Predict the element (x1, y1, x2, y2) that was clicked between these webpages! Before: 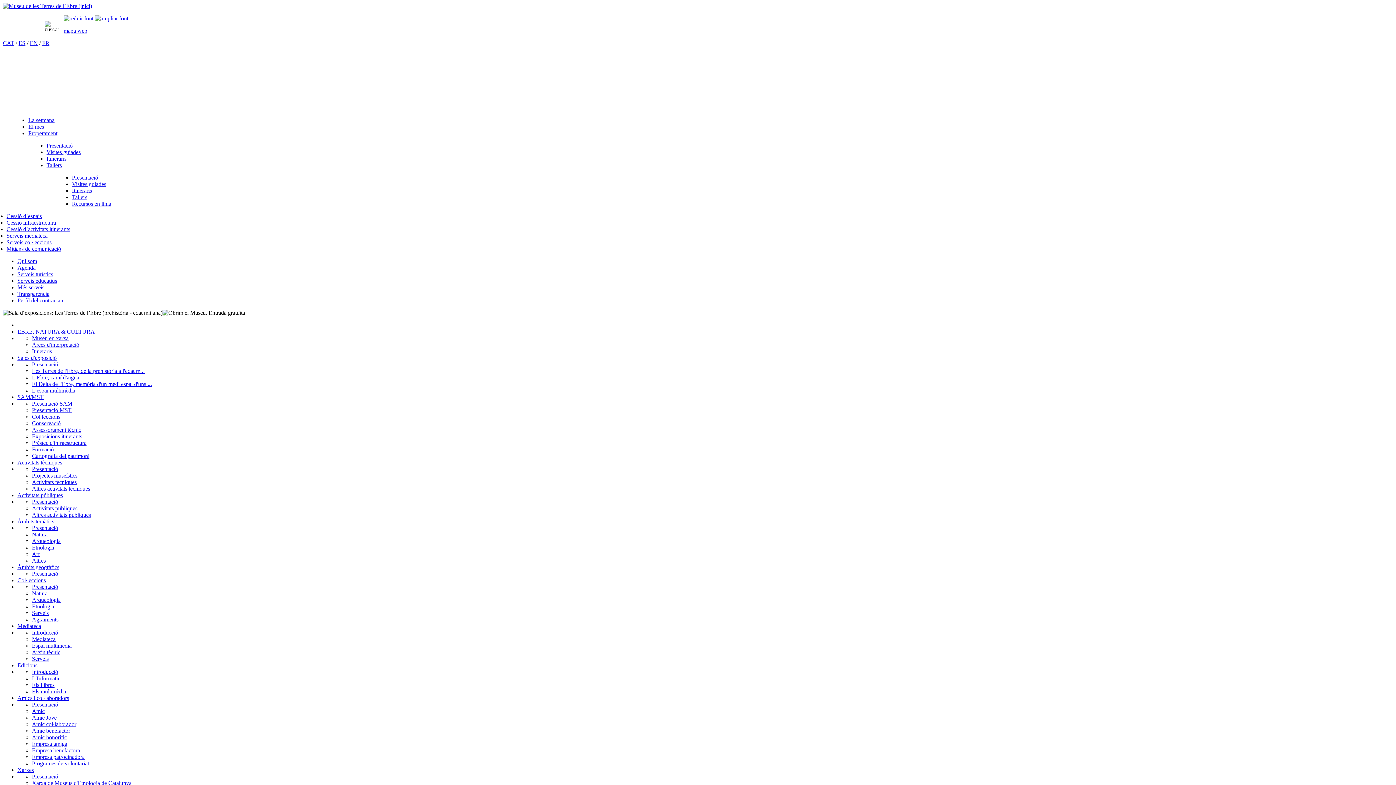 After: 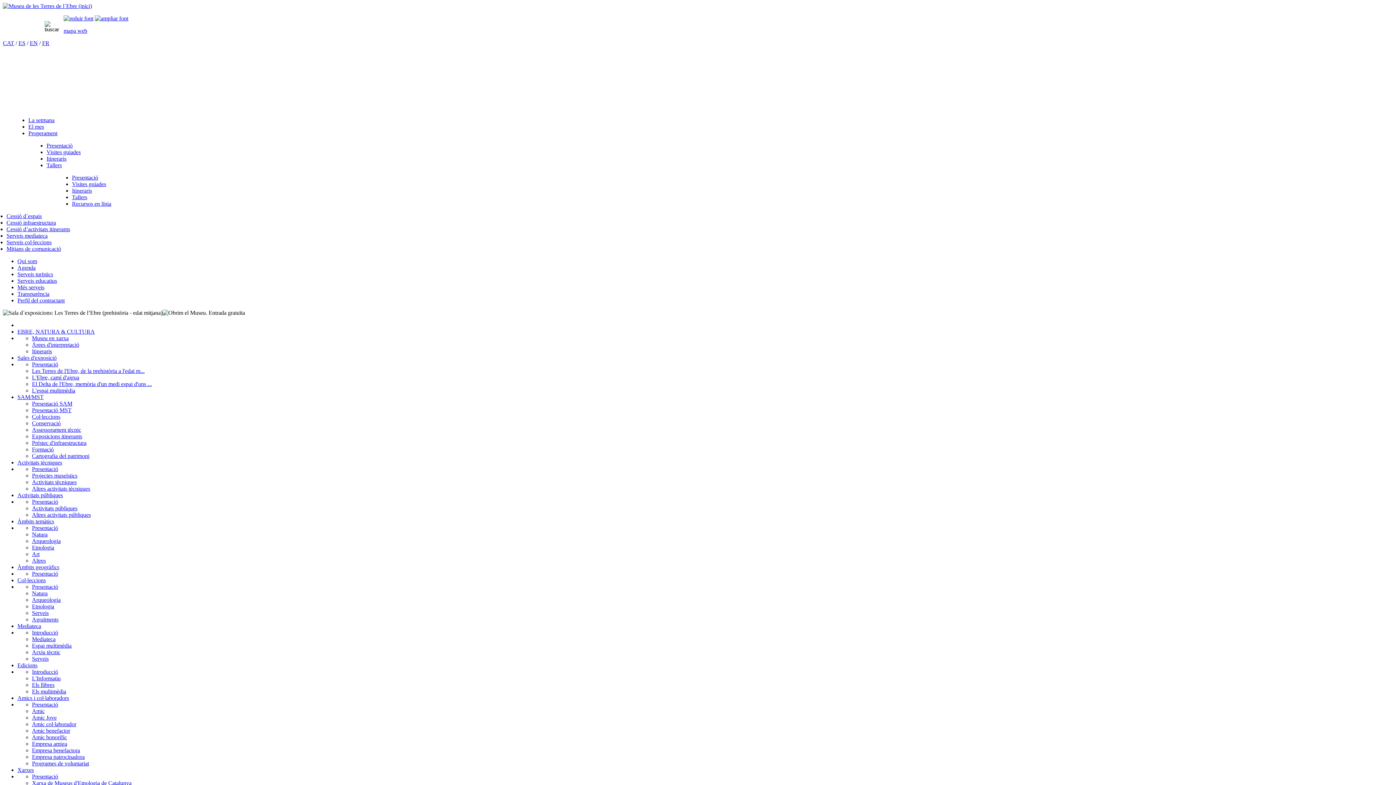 Action: label: Col·leccions bbox: (32, 413, 60, 420)